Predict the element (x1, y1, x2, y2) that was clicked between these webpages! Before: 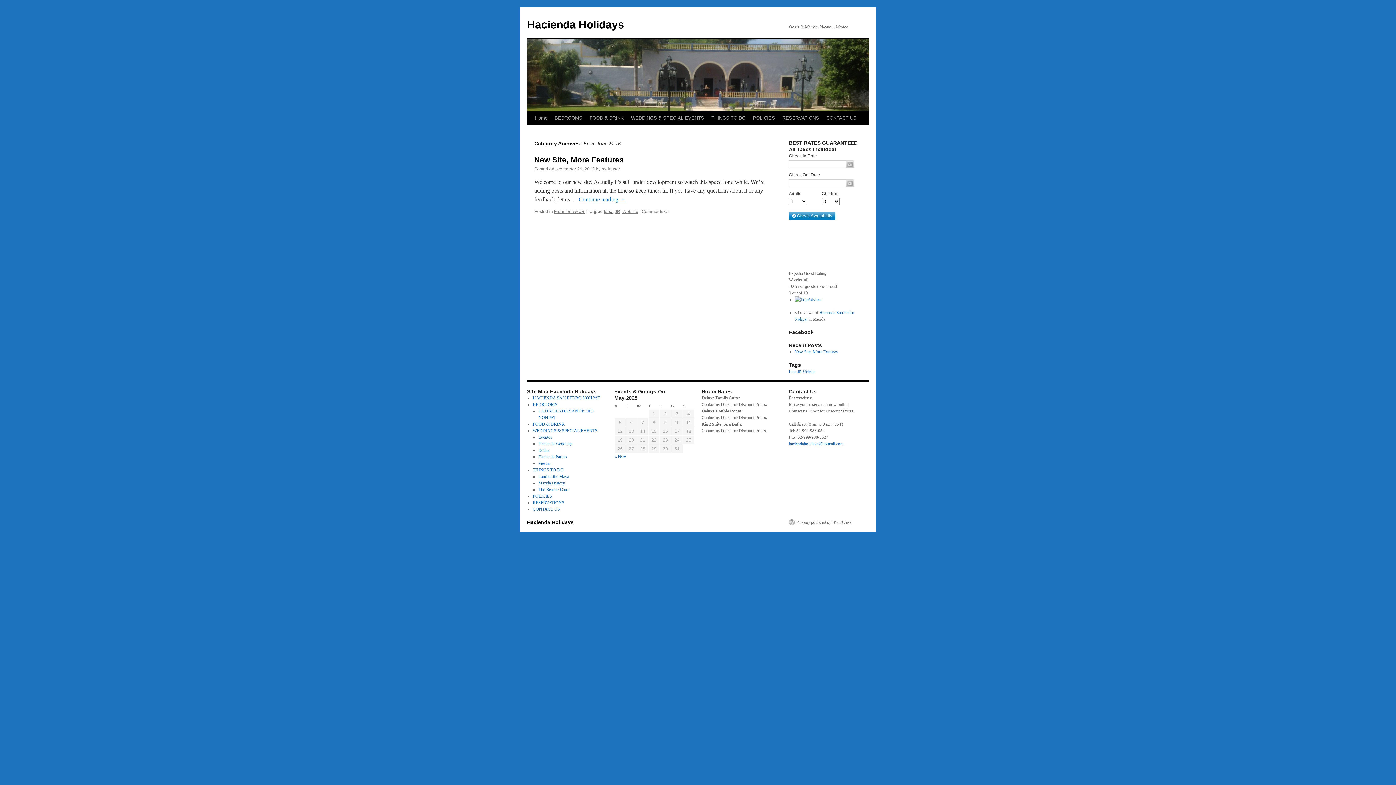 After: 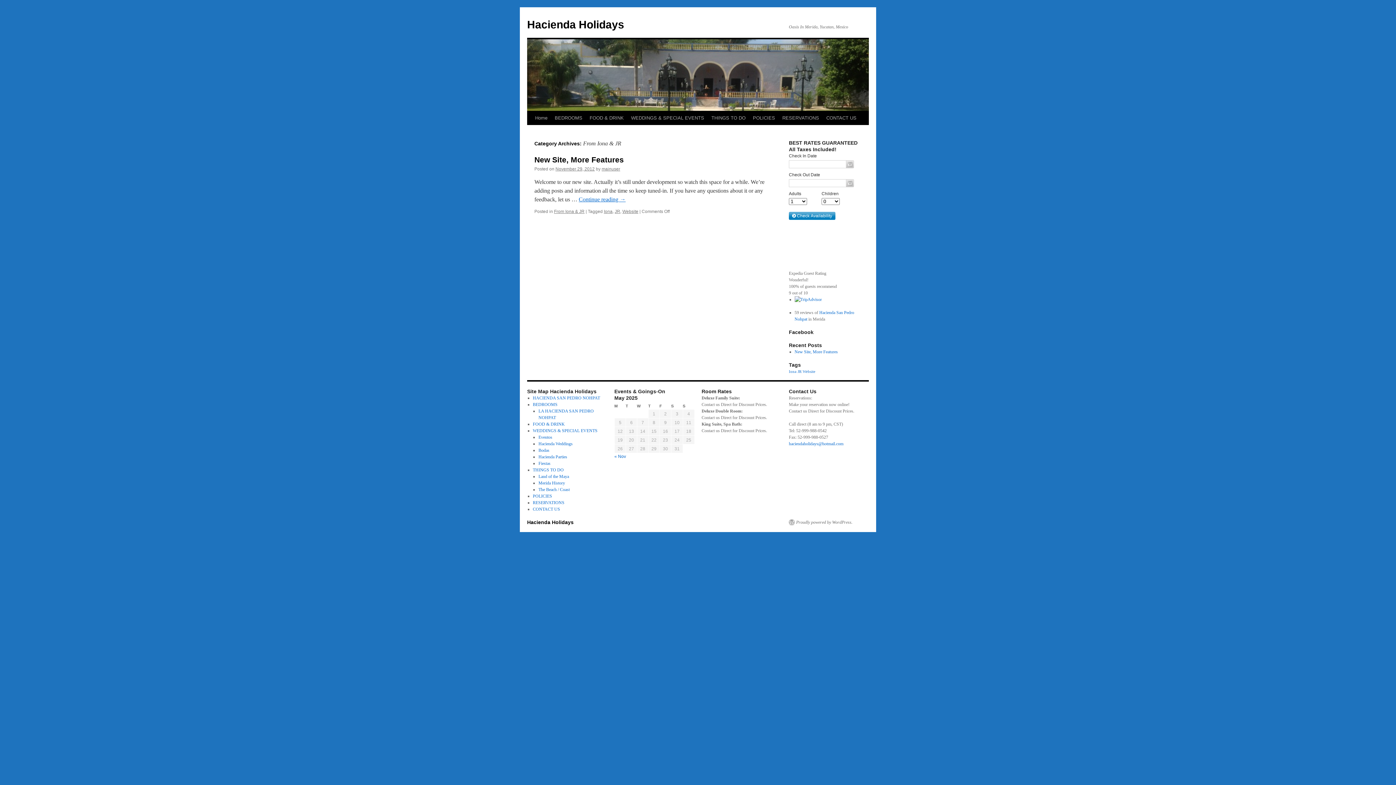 Action: label: From Iona & JR bbox: (554, 209, 584, 214)